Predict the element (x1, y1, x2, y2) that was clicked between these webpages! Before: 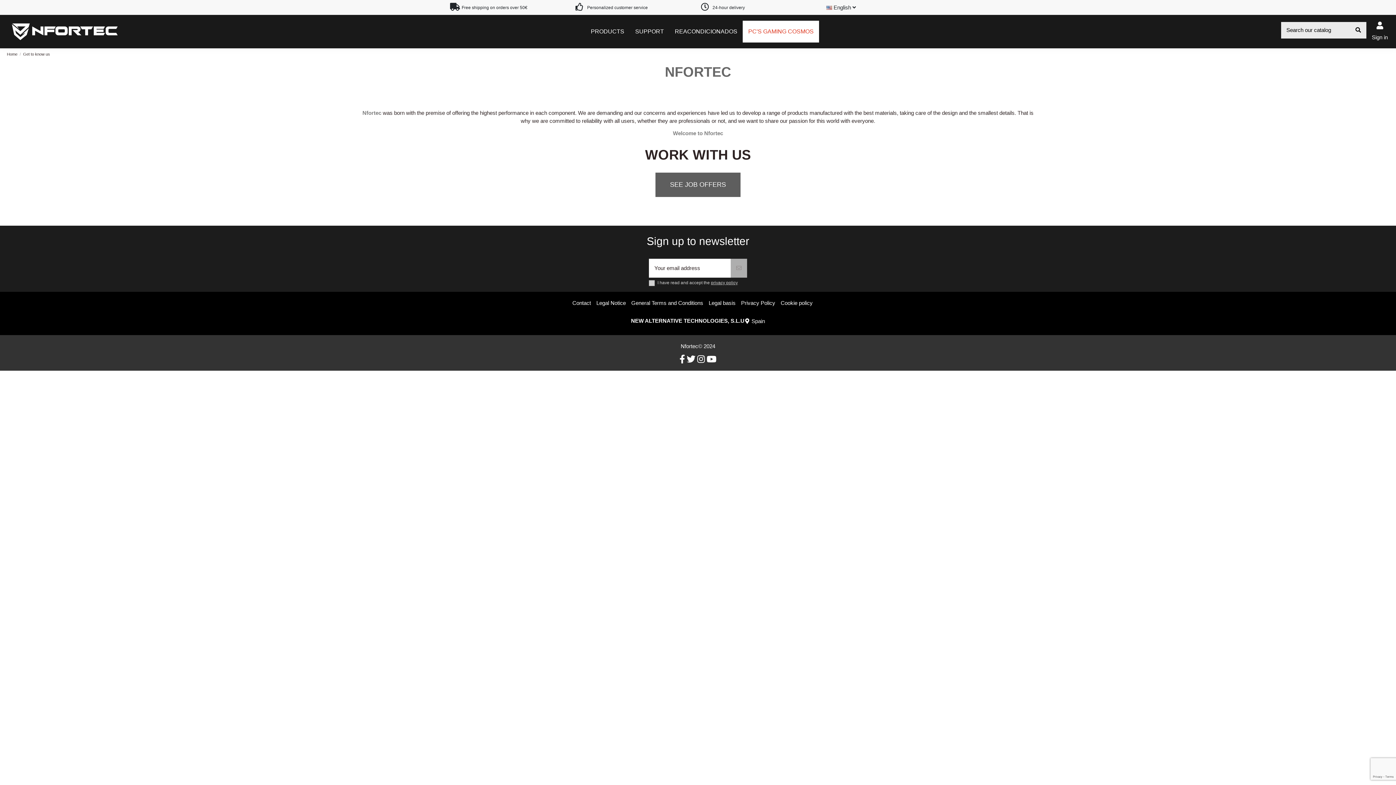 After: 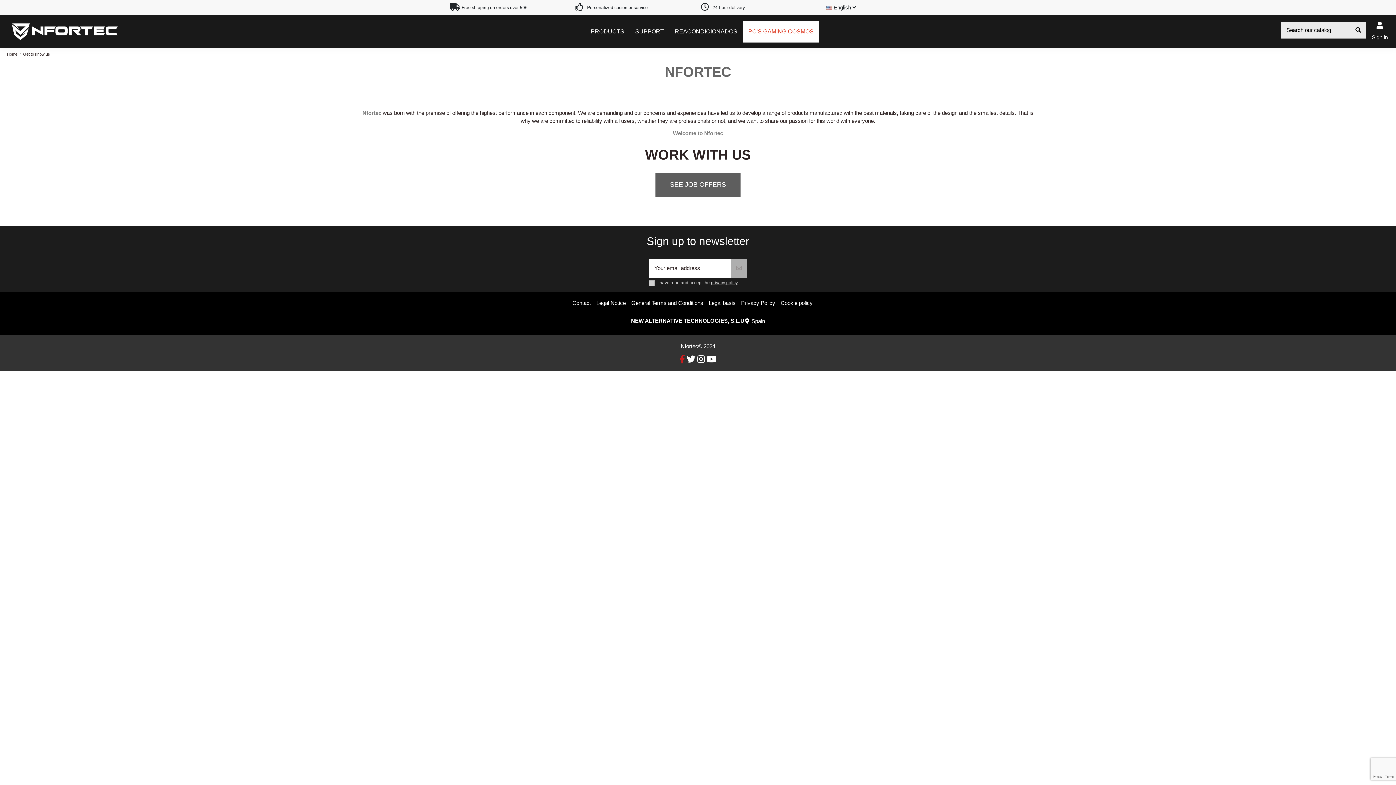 Action: bbox: (679, 354, 685, 364)